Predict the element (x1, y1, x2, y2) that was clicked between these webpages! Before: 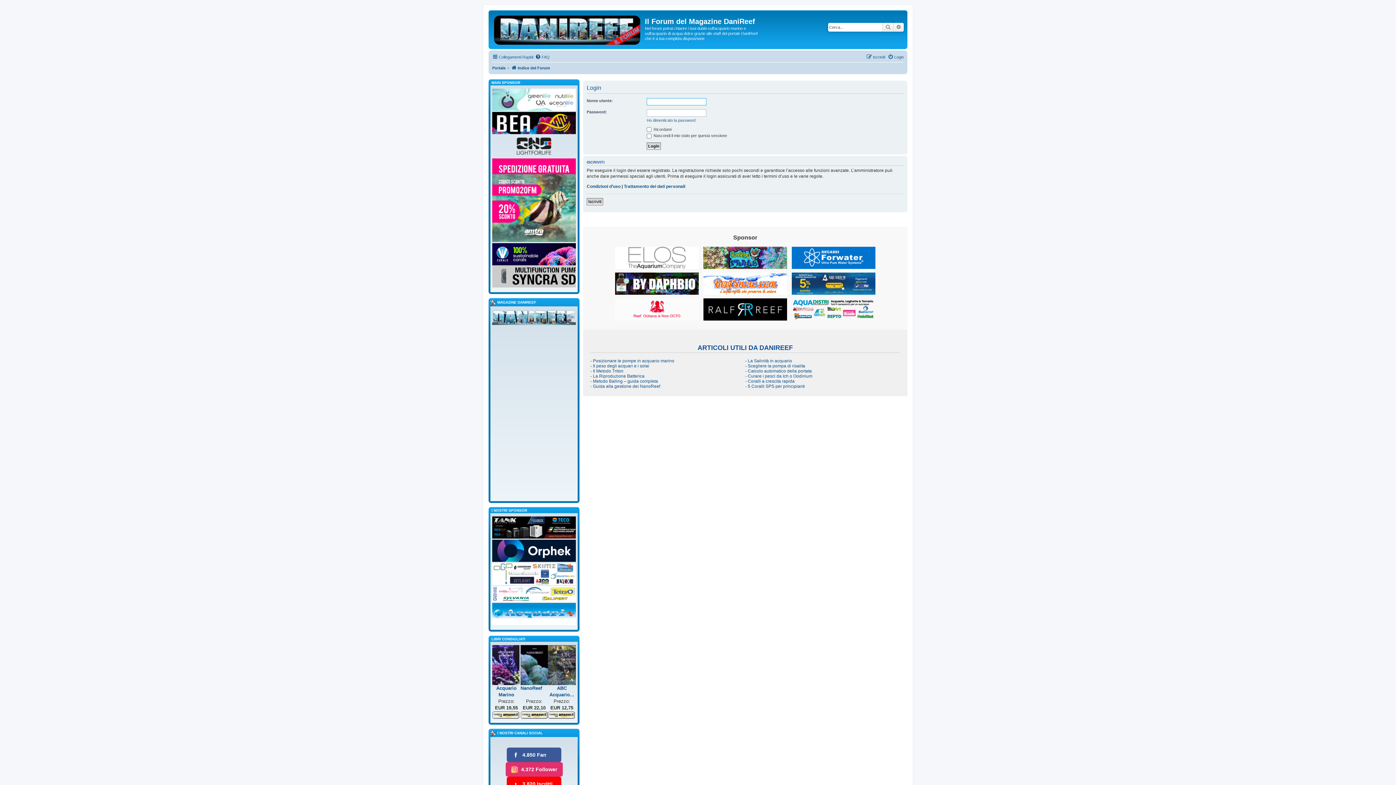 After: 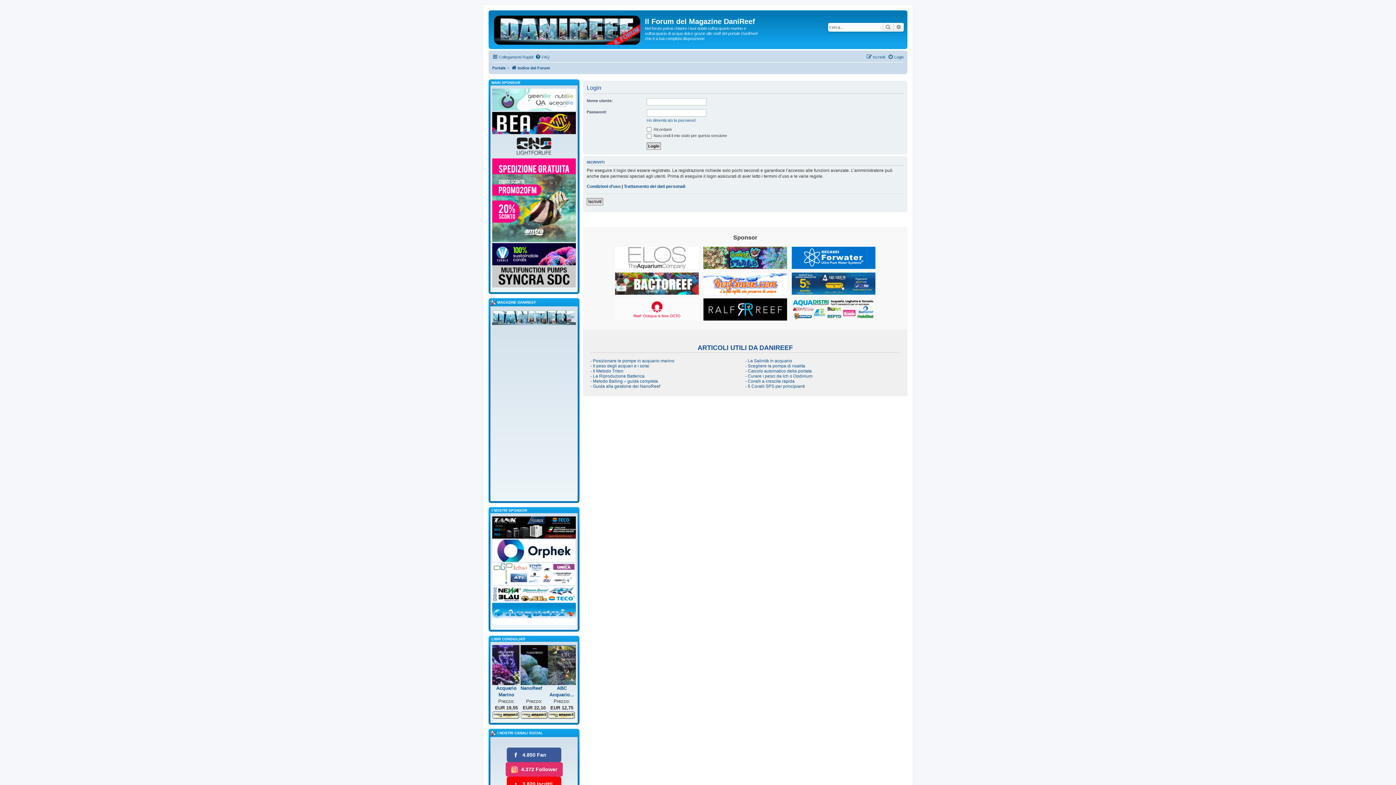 Action: bbox: (492, 265, 576, 288)